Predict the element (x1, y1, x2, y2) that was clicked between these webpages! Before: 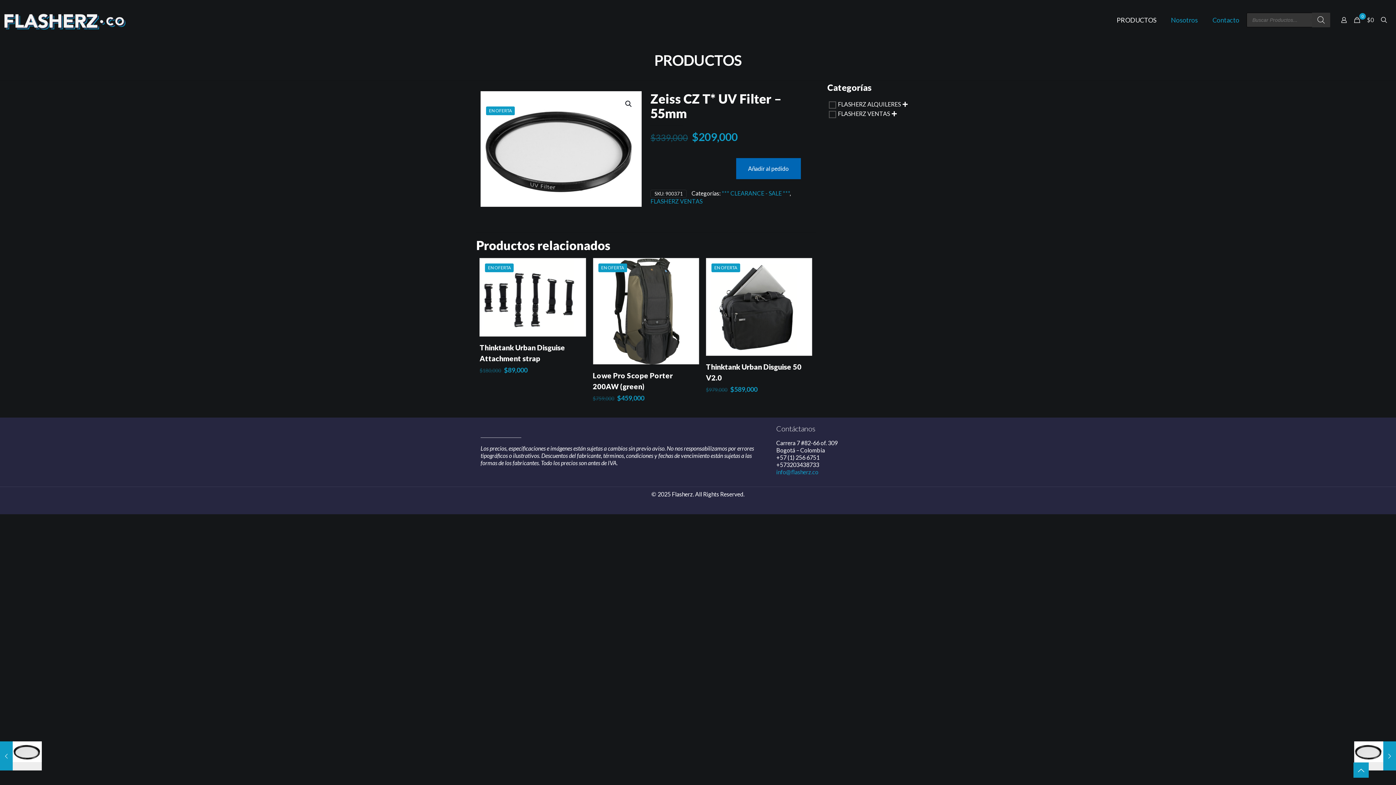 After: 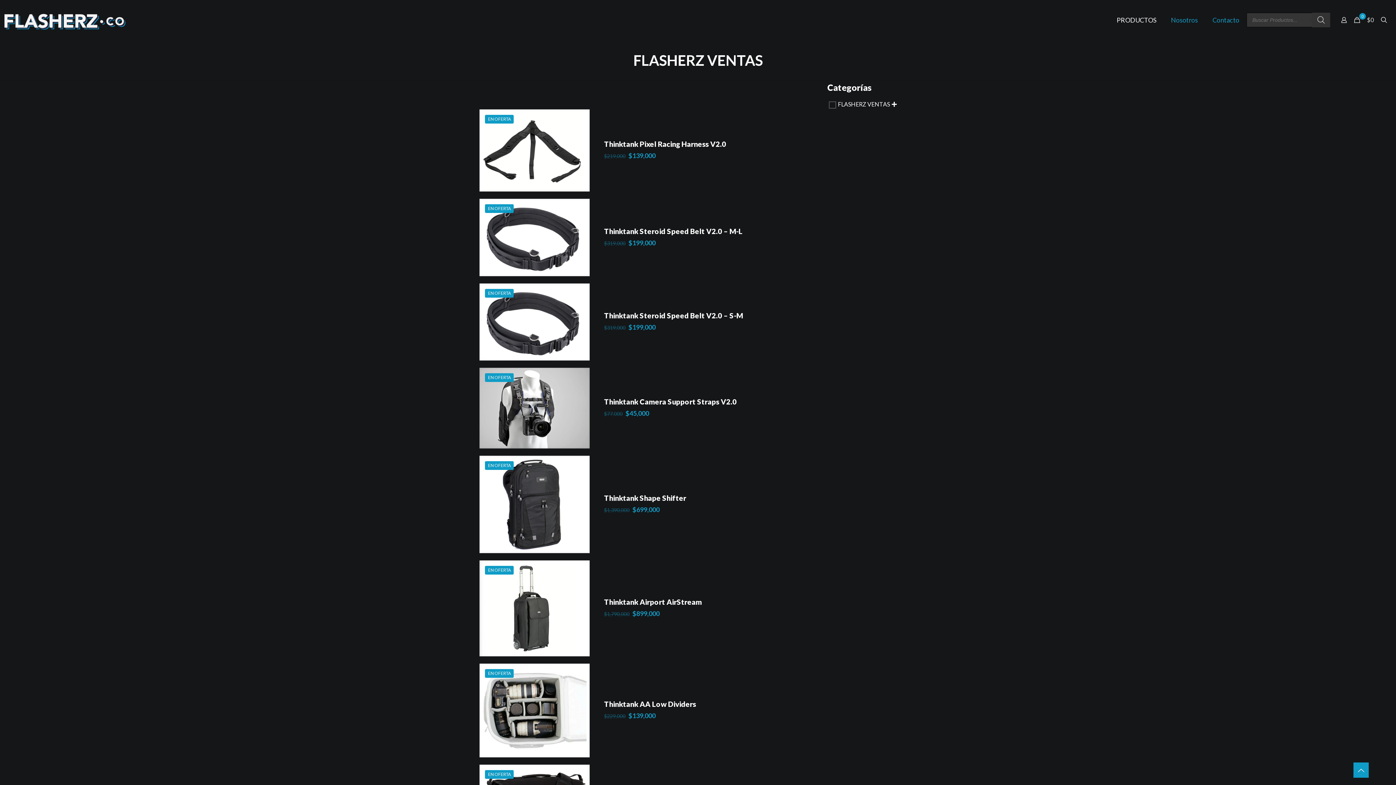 Action: label: FLASHERZ VENTAS bbox: (650, 197, 702, 204)